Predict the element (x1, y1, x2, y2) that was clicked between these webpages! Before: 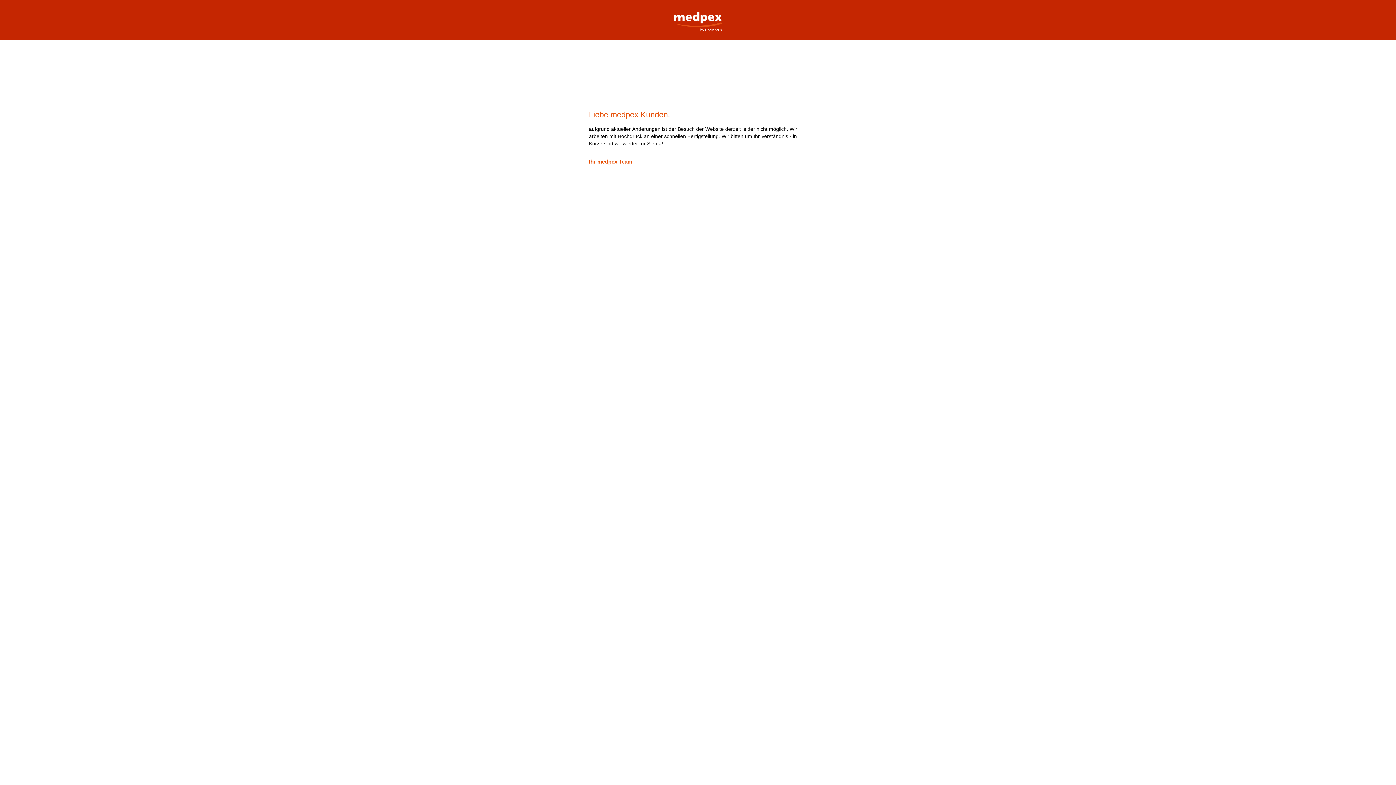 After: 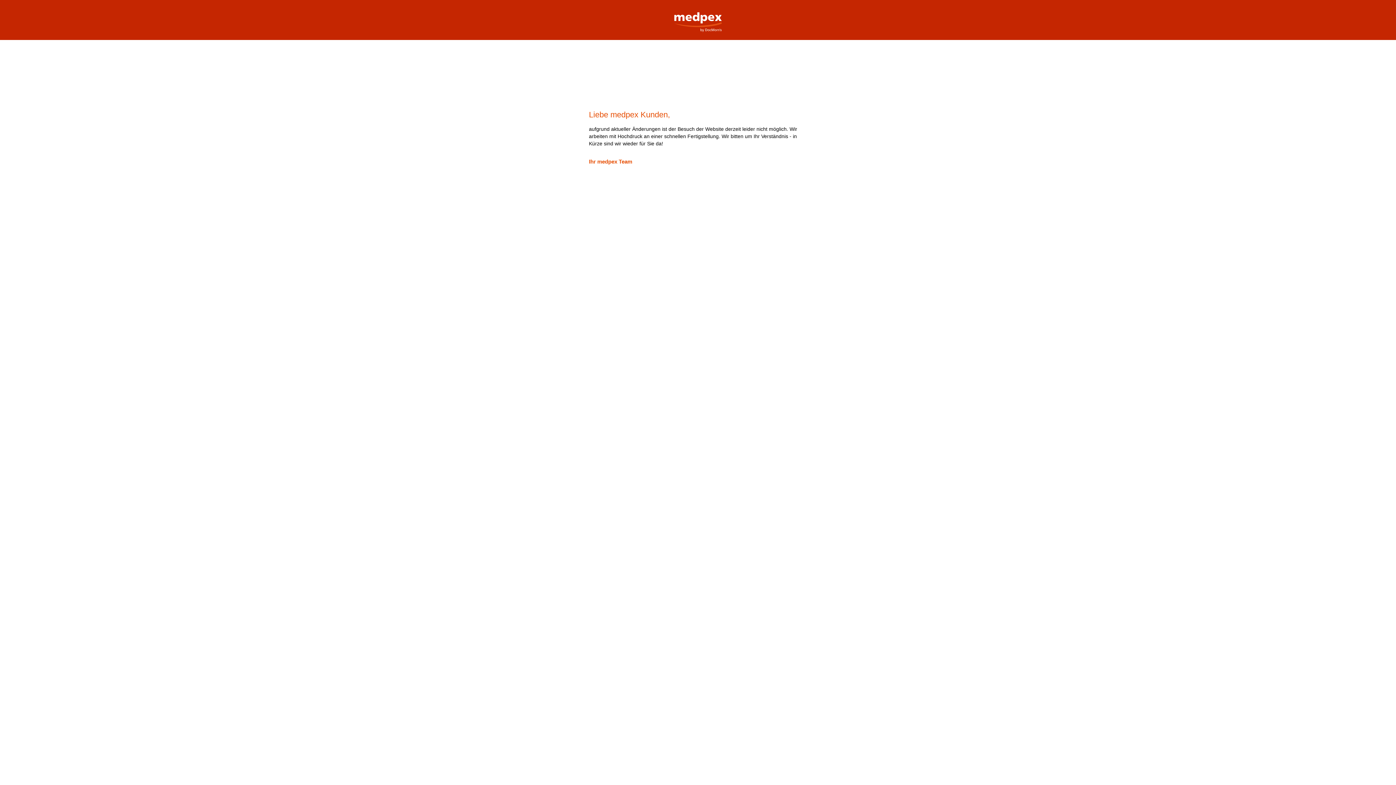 Action: bbox: (669, 0, 727, 32) label: medpex Versandapotheke